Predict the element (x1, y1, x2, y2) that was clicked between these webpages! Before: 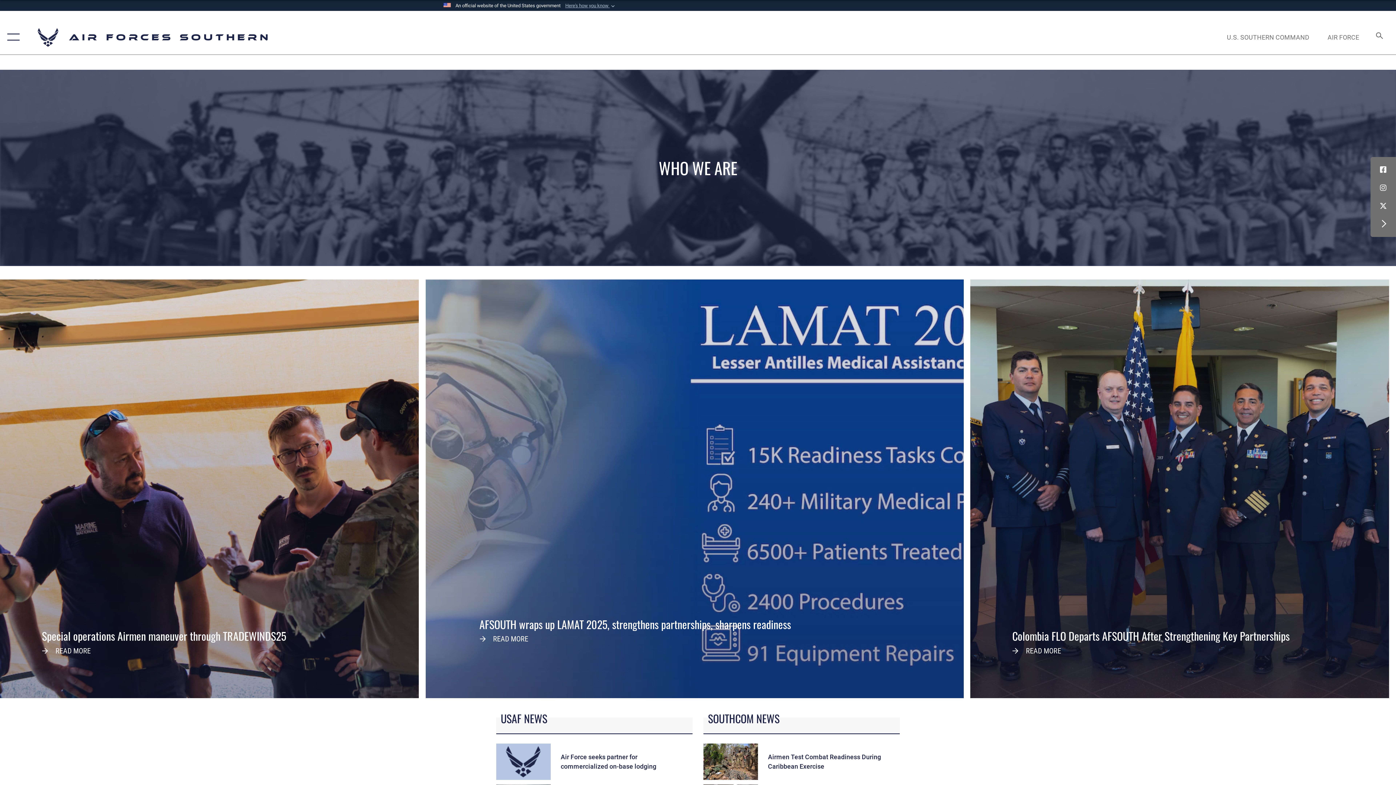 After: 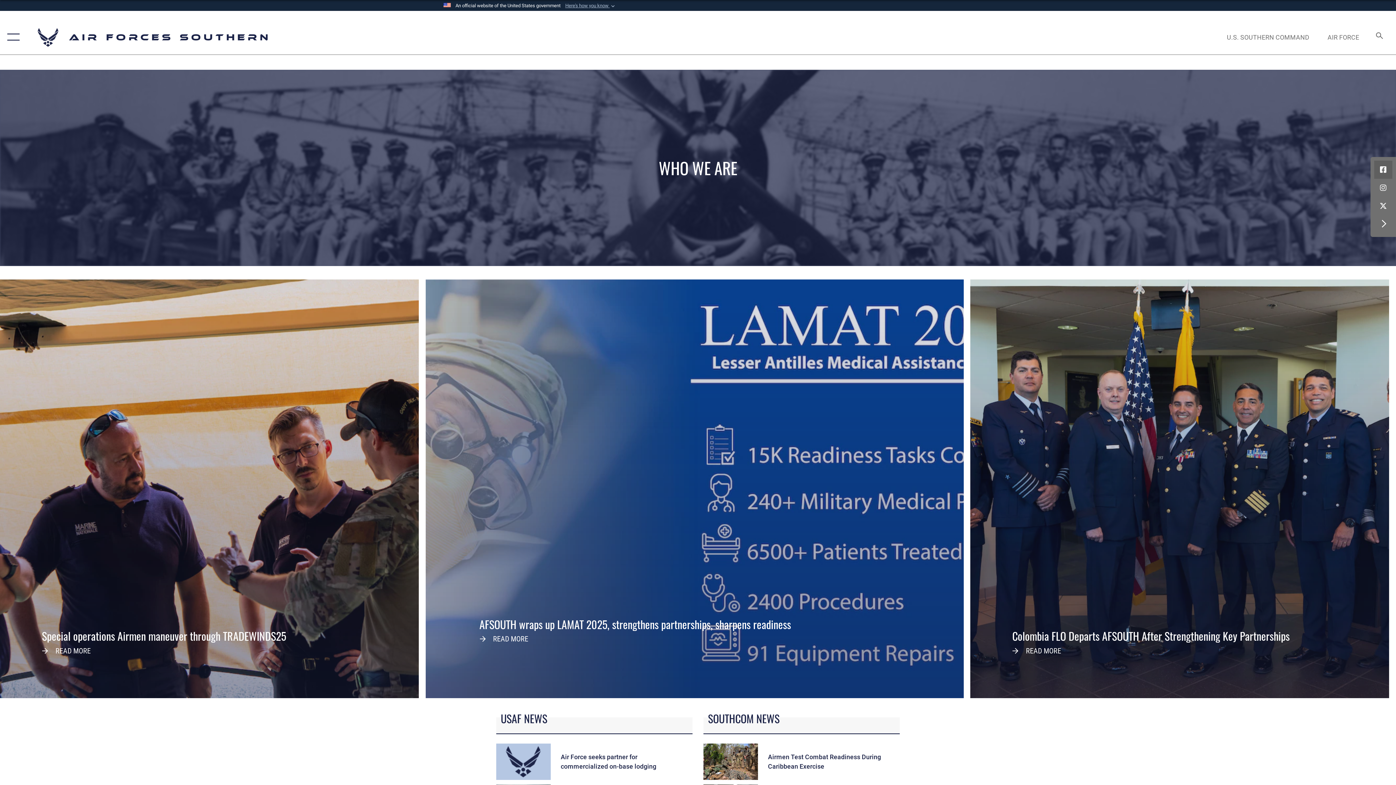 Action: bbox: (1374, 160, 1392, 178) label: Facebook icon opens in a new window